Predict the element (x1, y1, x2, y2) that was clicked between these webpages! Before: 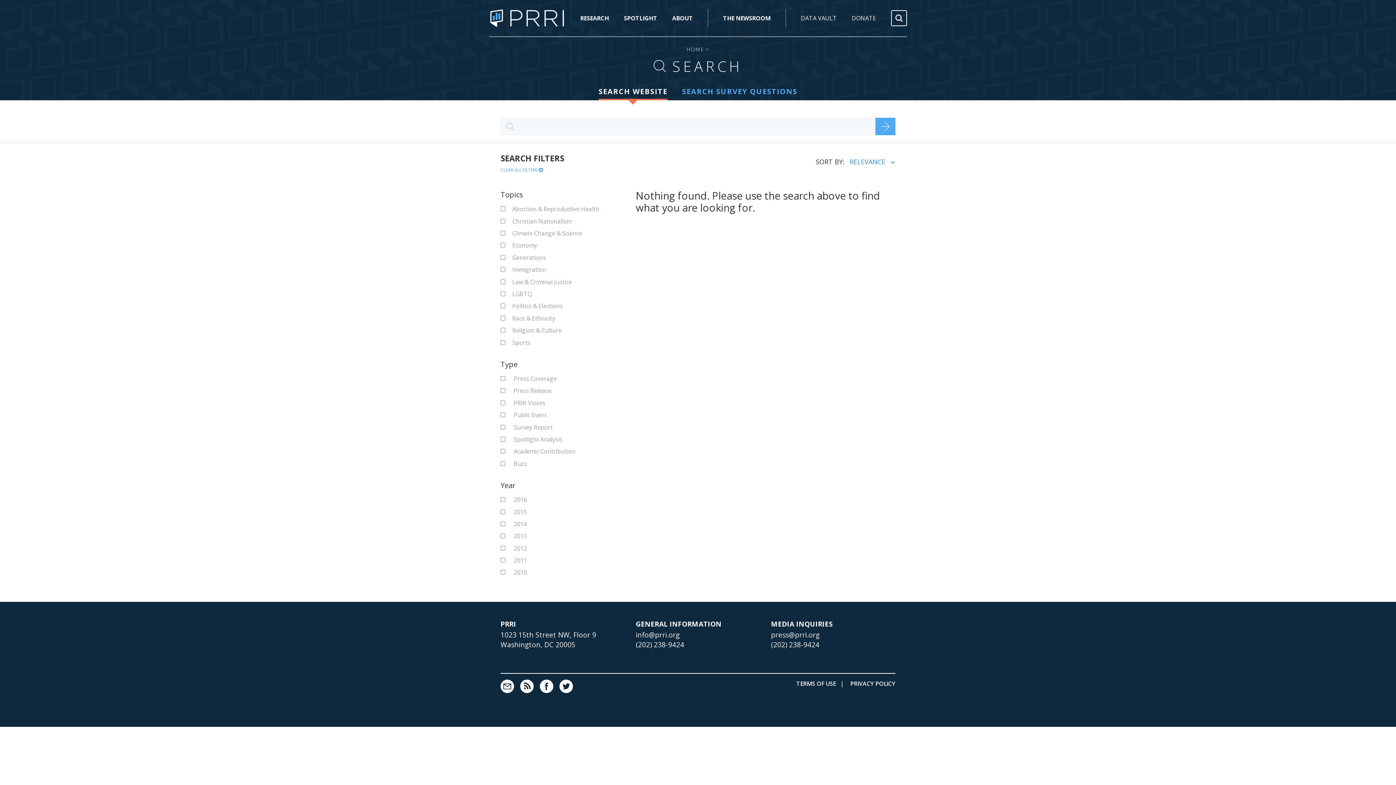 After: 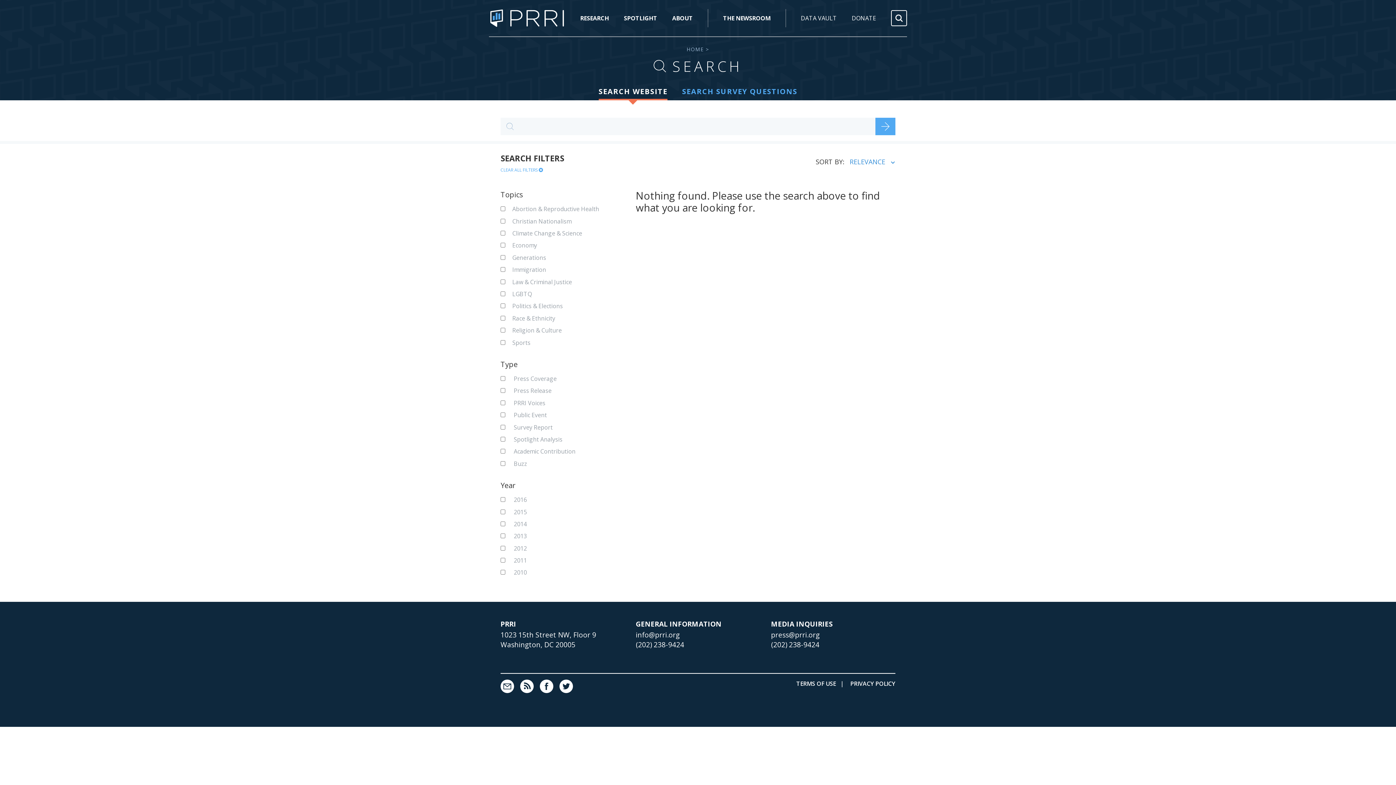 Action: label: press@prri.org bbox: (771, 630, 820, 640)